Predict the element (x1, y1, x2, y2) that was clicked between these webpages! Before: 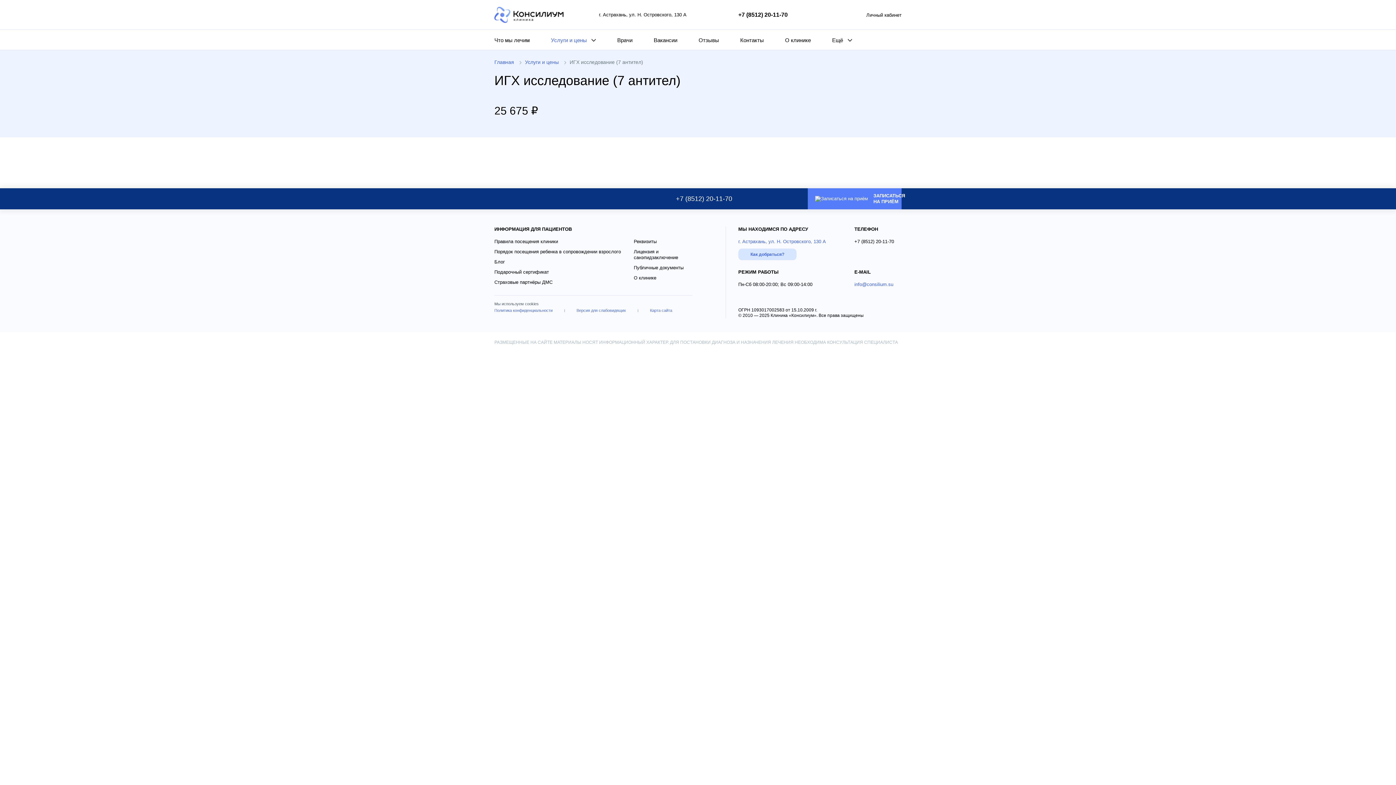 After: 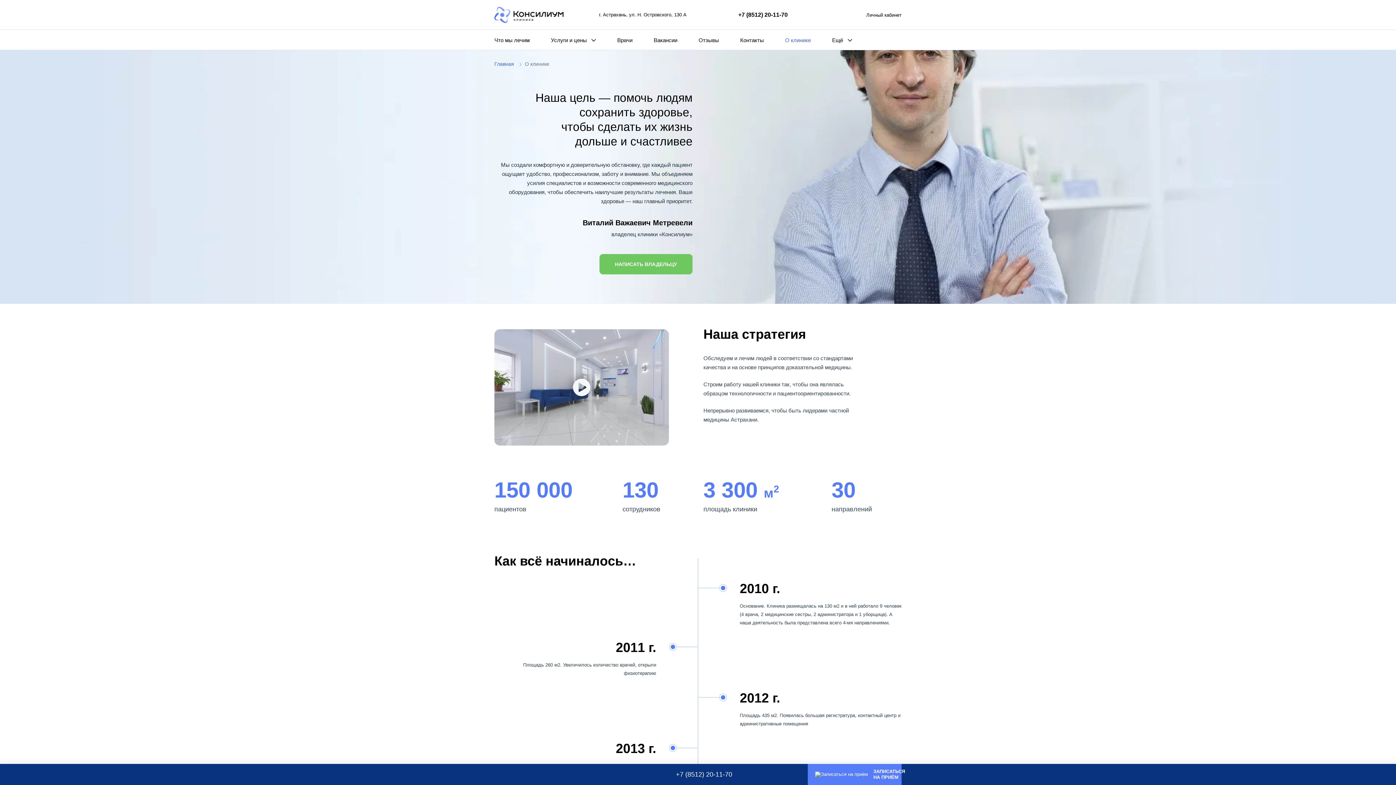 Action: bbox: (633, 275, 656, 280) label: О клинике